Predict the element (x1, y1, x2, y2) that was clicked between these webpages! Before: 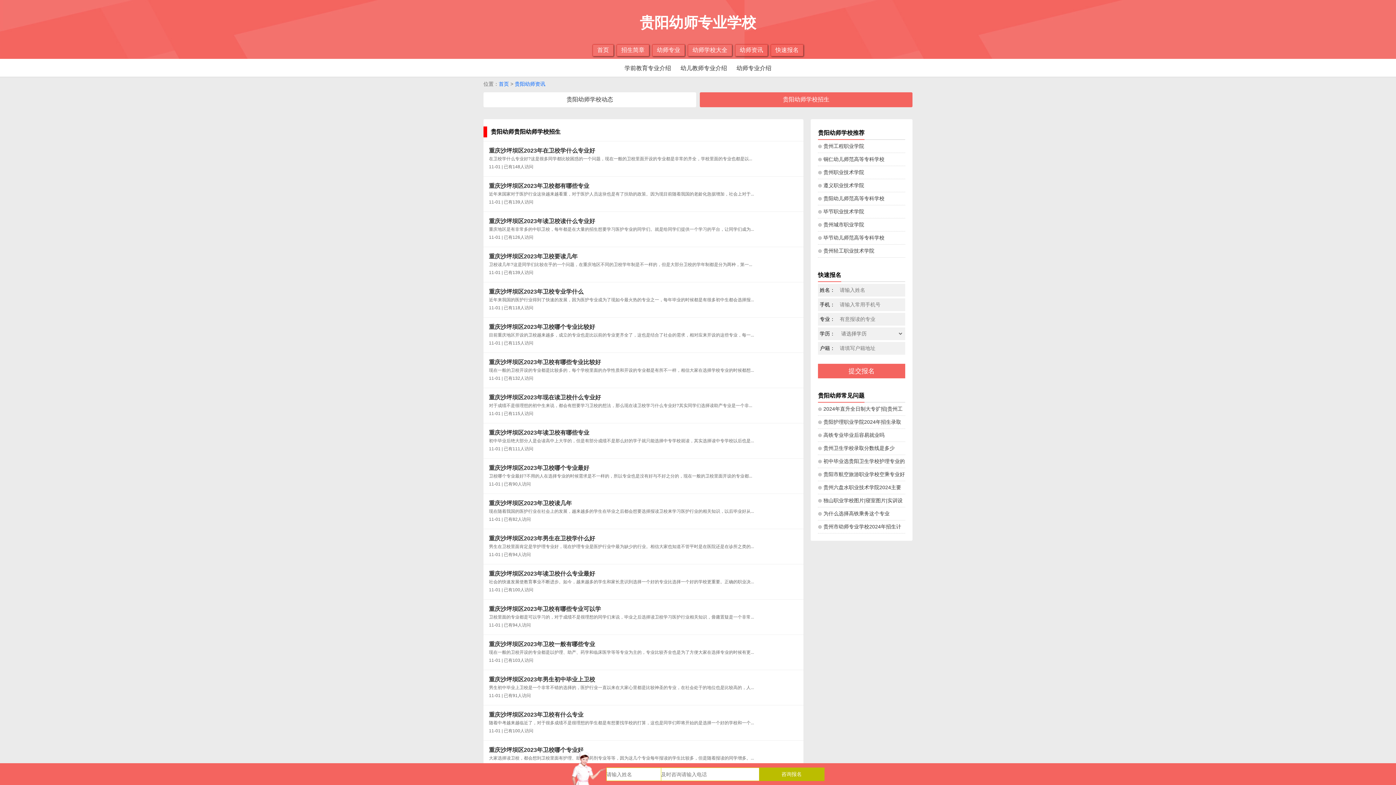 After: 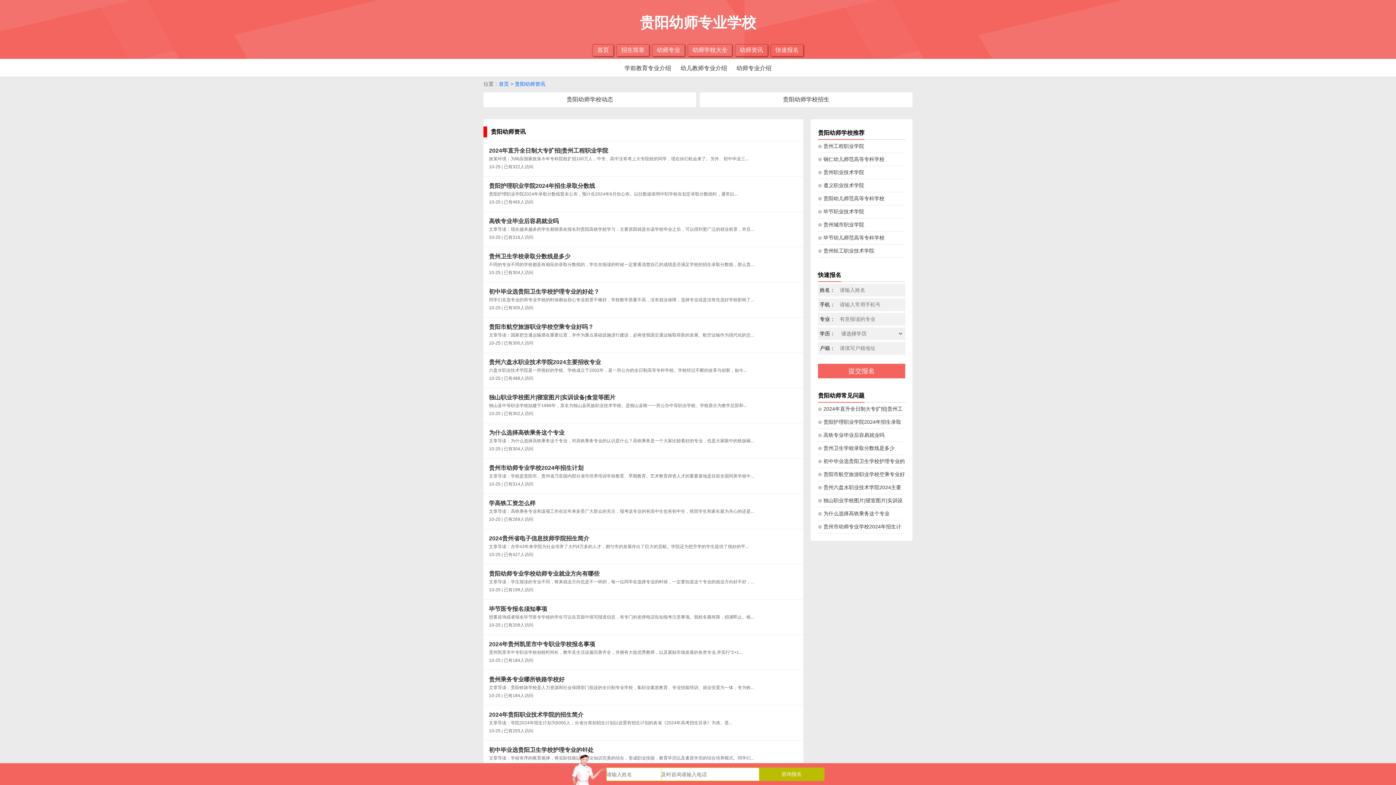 Action: label: 贵阳幼师资讯 bbox: (514, 81, 545, 86)